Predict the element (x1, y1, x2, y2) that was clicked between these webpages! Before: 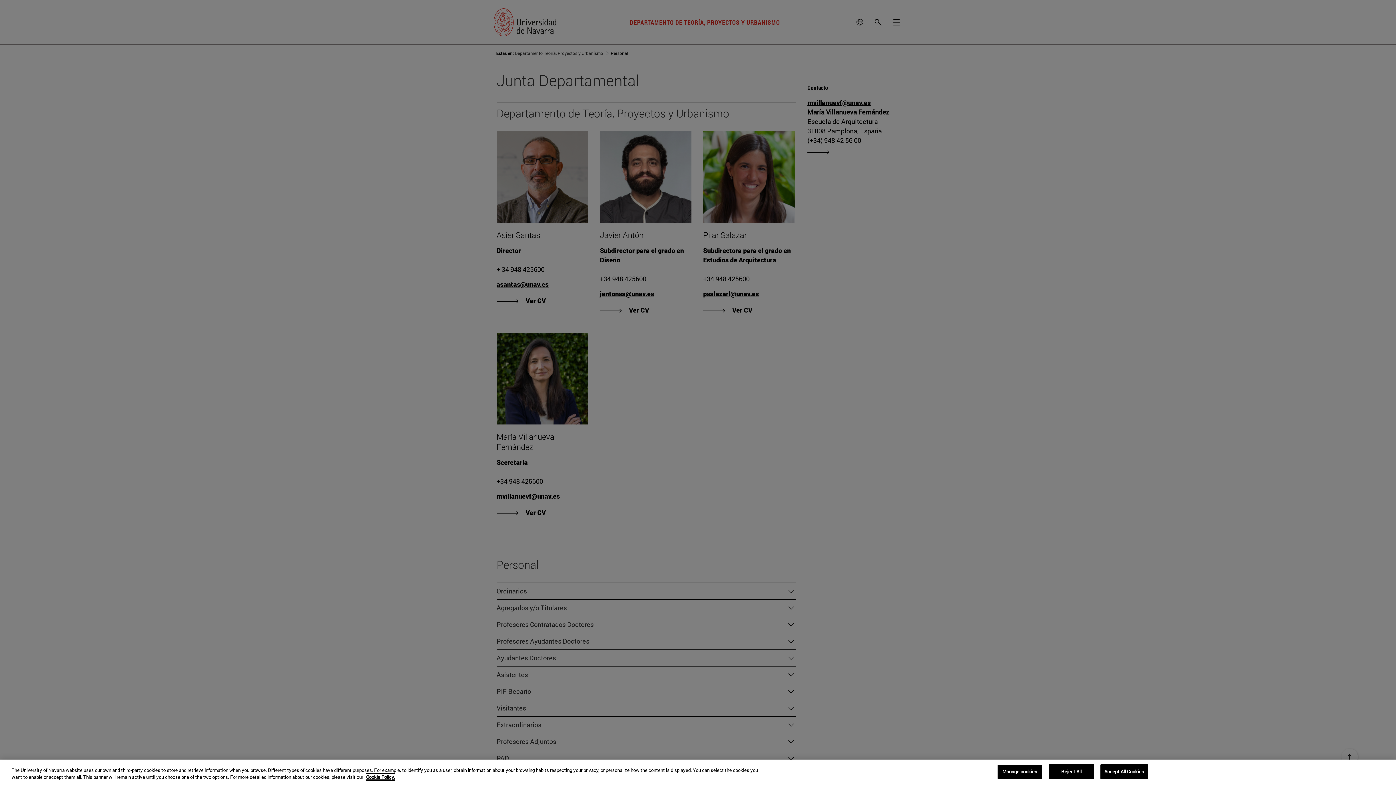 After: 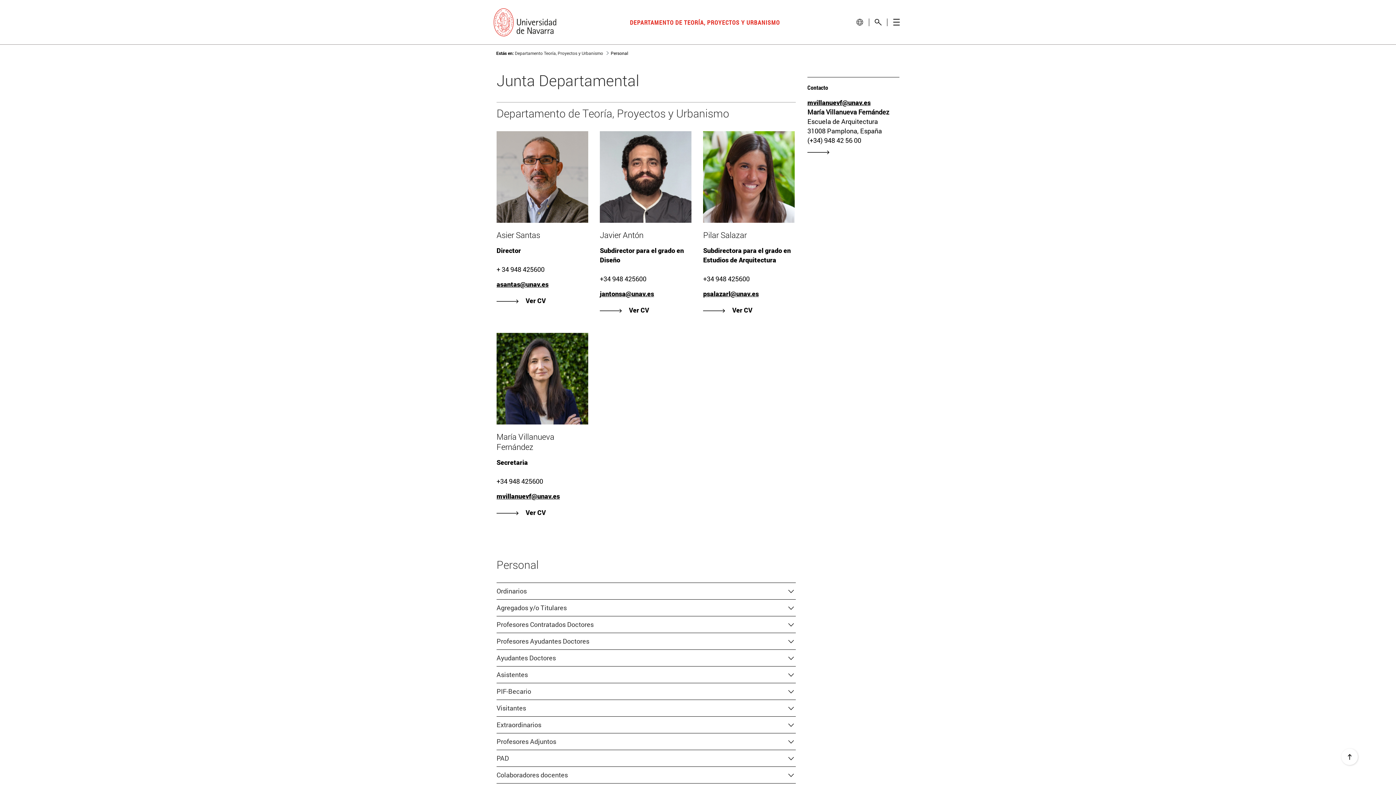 Action: bbox: (1048, 764, 1094, 779) label: Reject All